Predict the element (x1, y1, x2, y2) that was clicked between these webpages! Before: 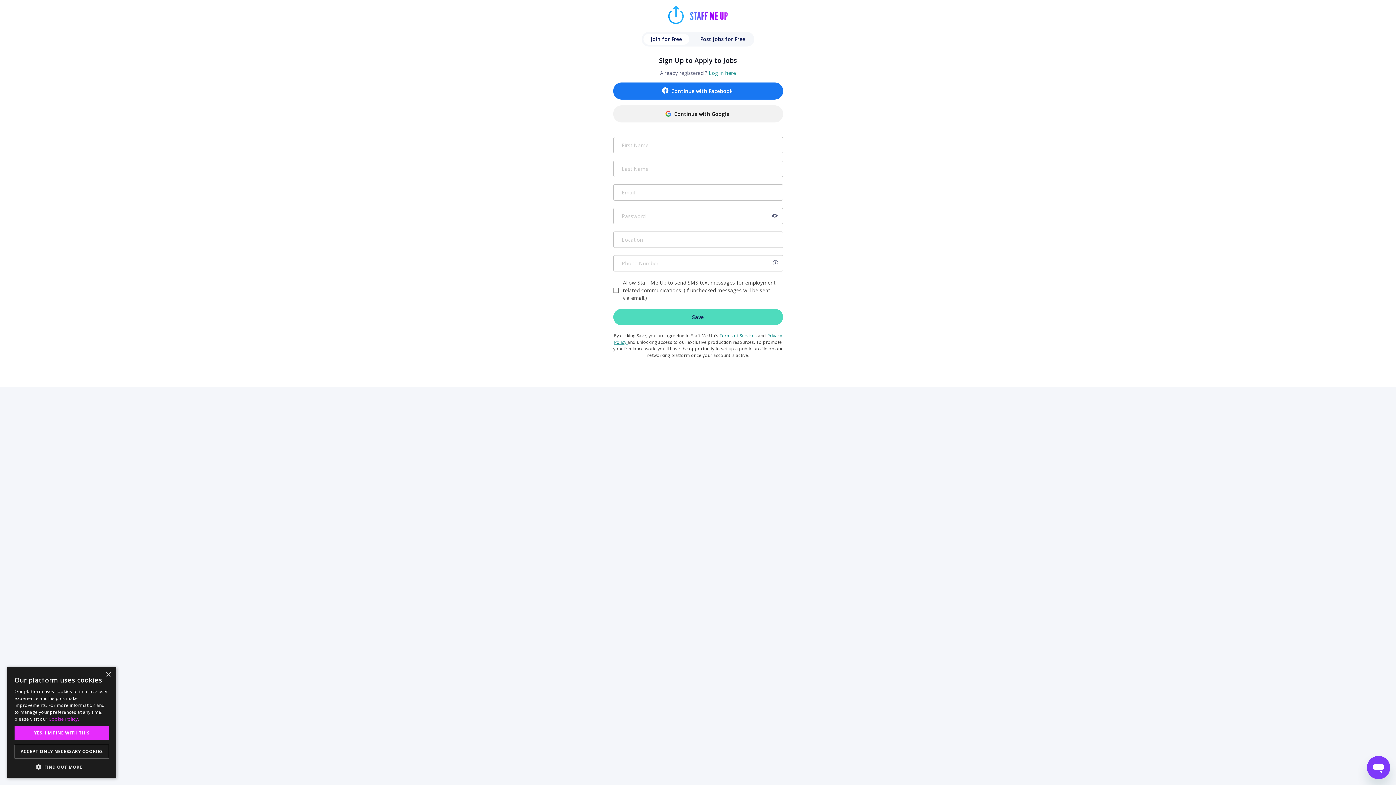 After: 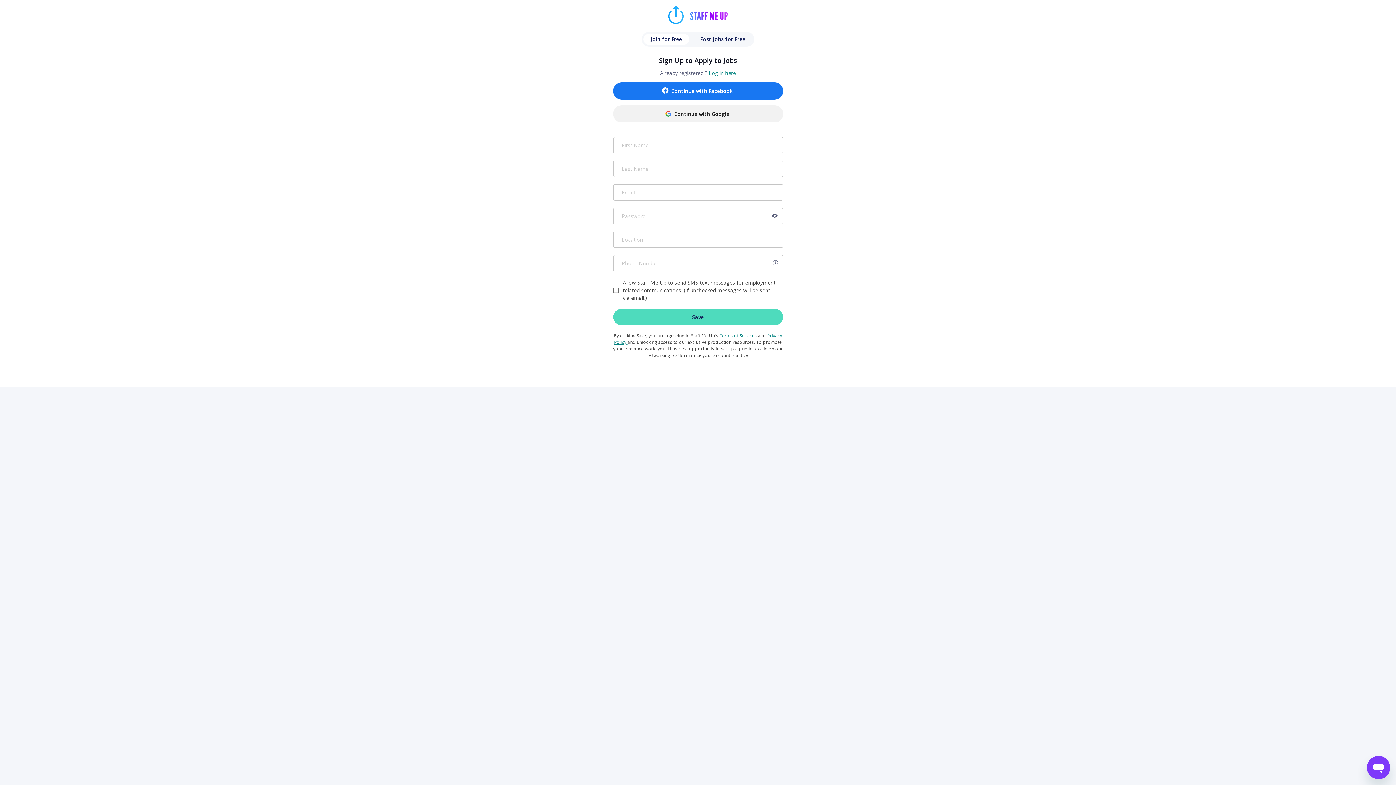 Action: bbox: (105, 672, 110, 677) label: Close